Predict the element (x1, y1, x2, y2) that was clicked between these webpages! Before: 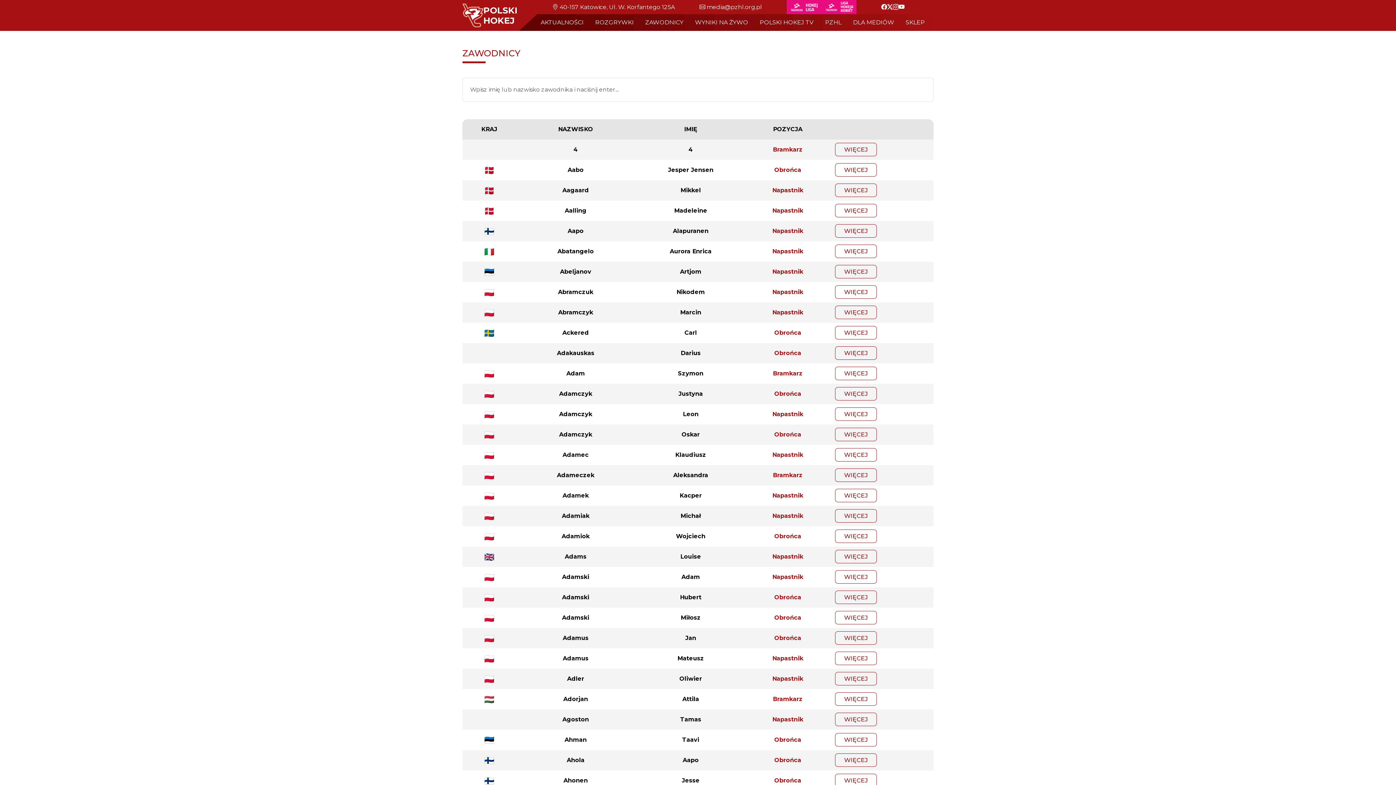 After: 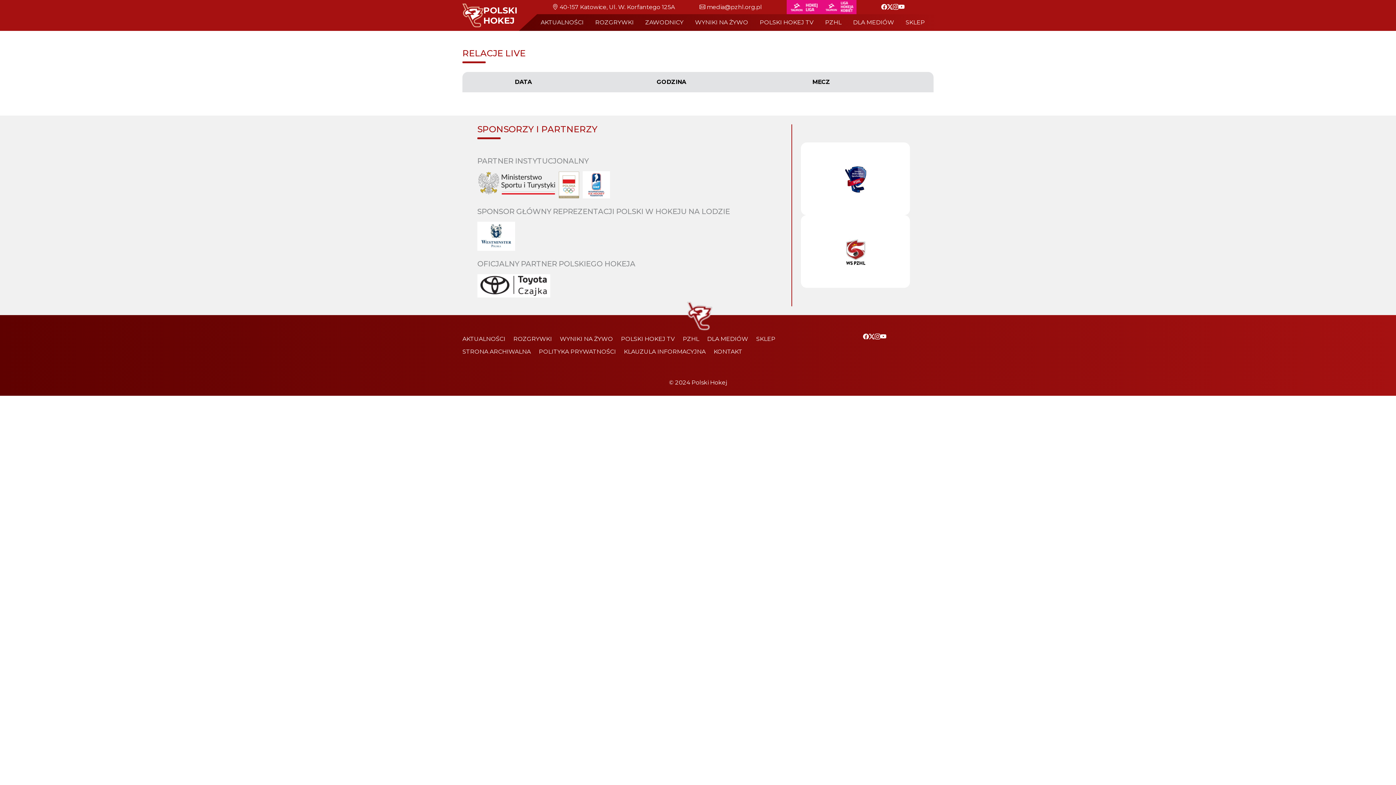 Action: label: WYNIKI NA ŻYWO bbox: (692, 15, 751, 29)